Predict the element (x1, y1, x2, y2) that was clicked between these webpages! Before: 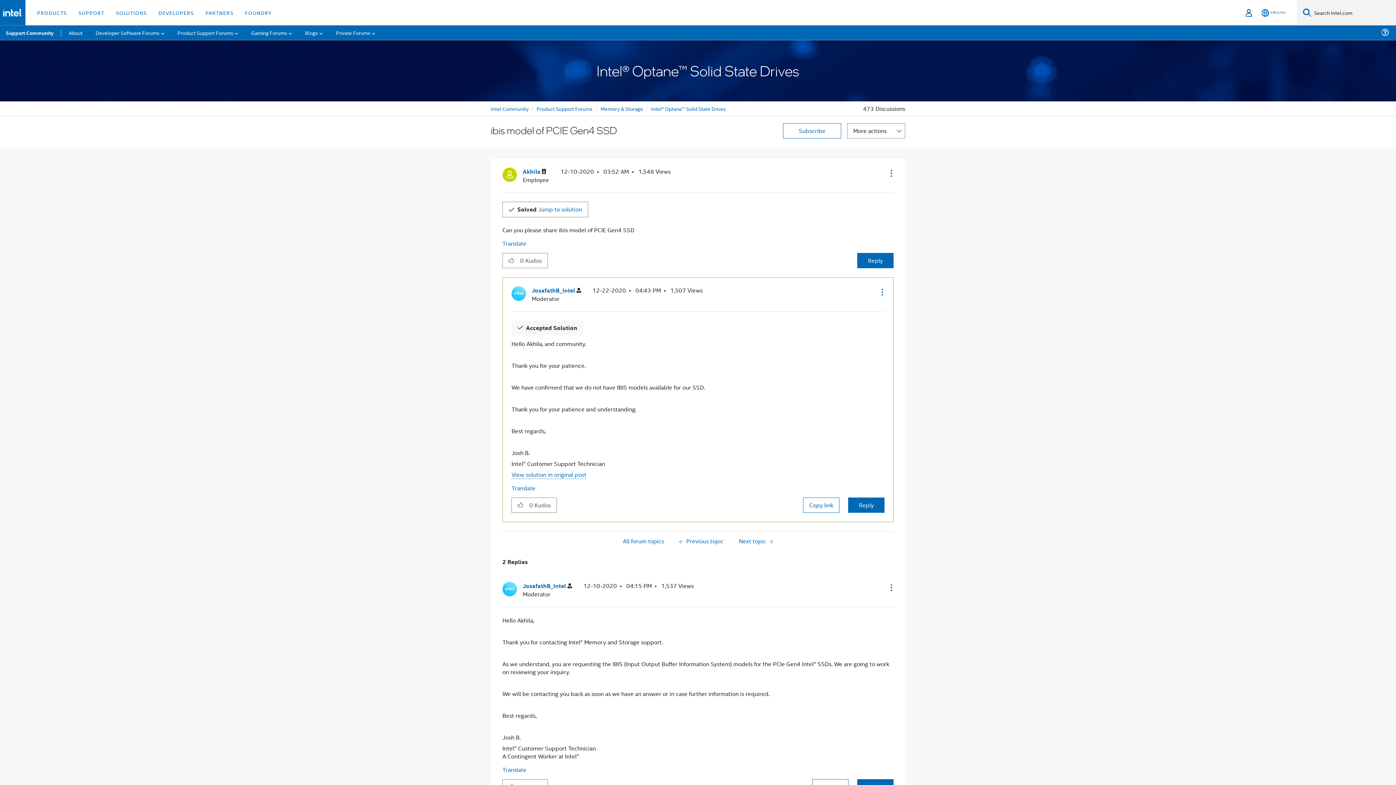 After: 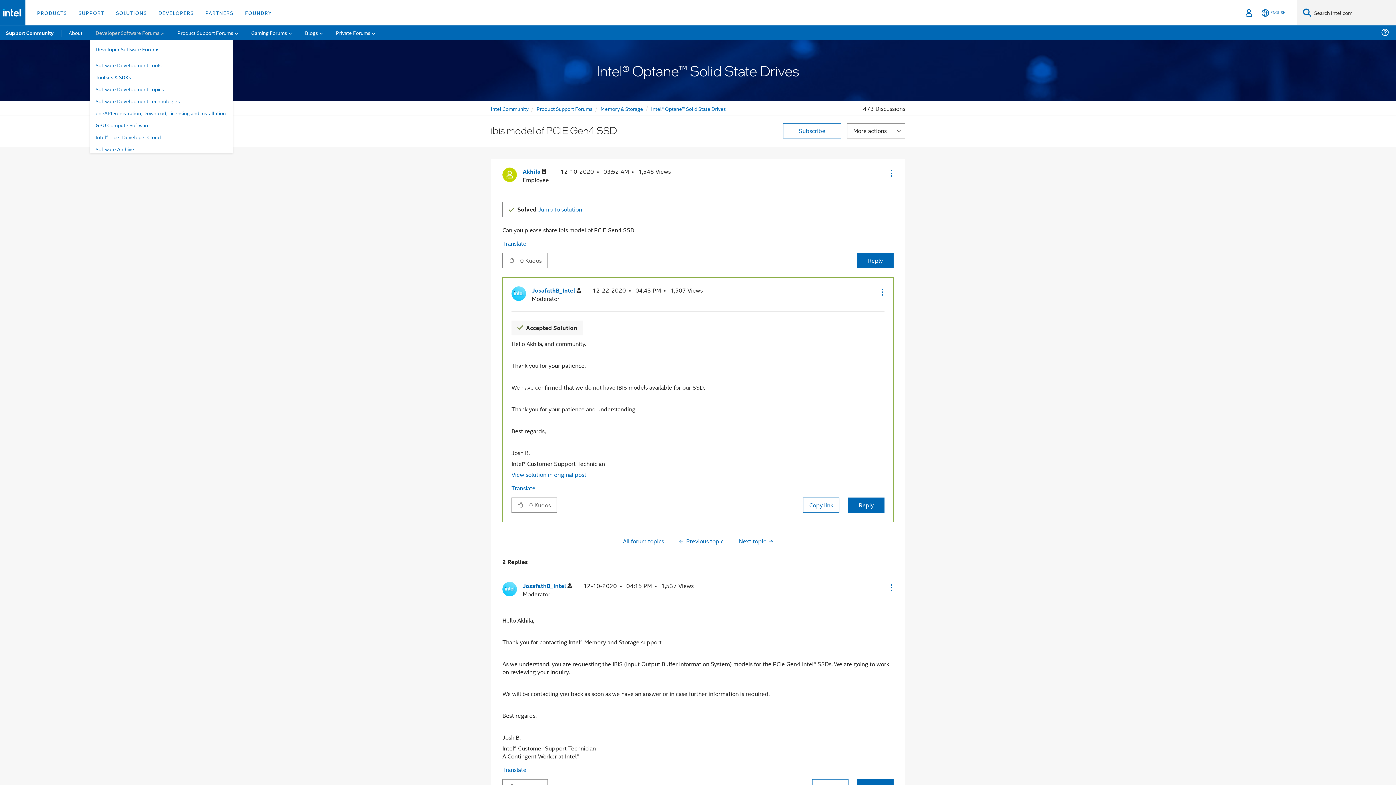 Action: label: Developer Software Forums bbox: (89, 25, 170, 40)